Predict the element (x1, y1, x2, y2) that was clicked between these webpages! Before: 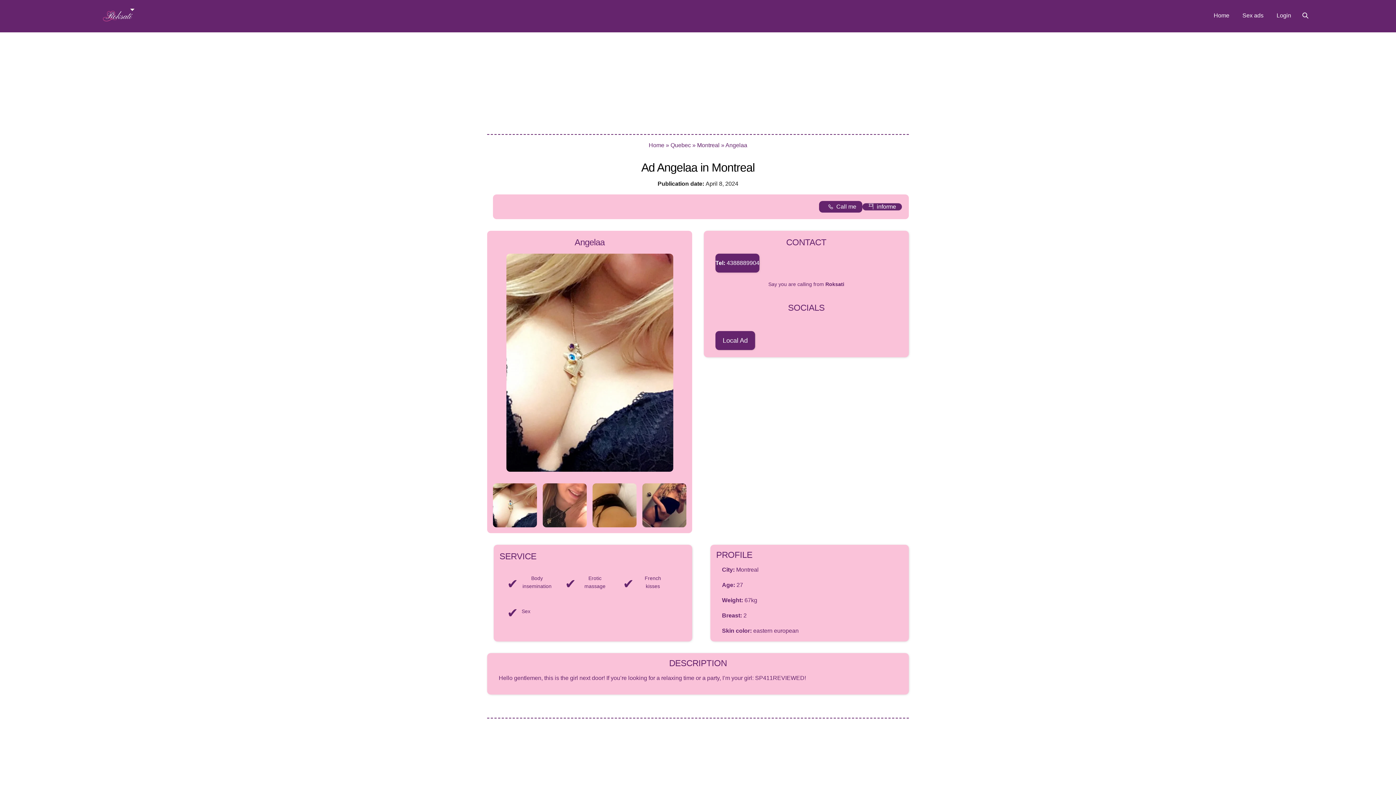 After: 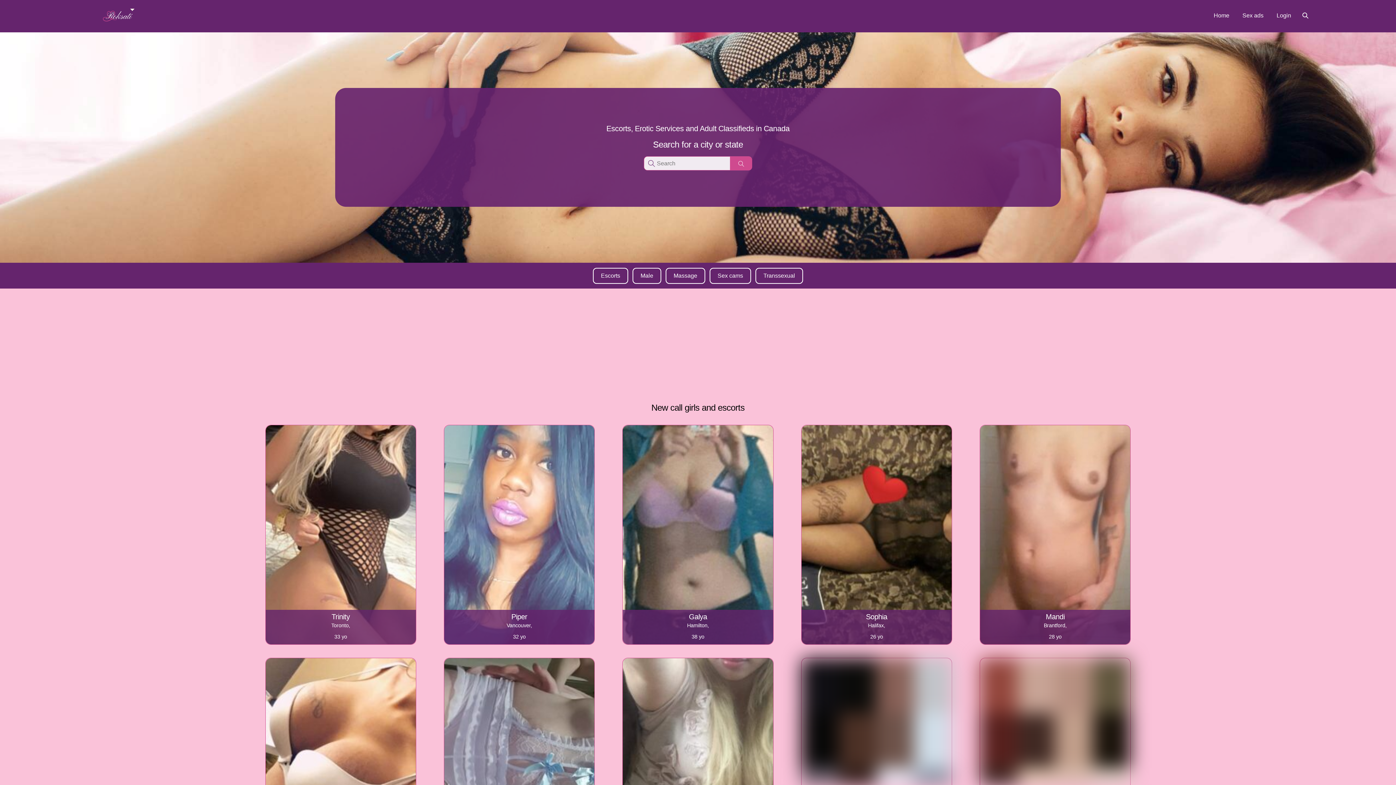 Action: label: Home bbox: (1206, 8, 1236, 22)